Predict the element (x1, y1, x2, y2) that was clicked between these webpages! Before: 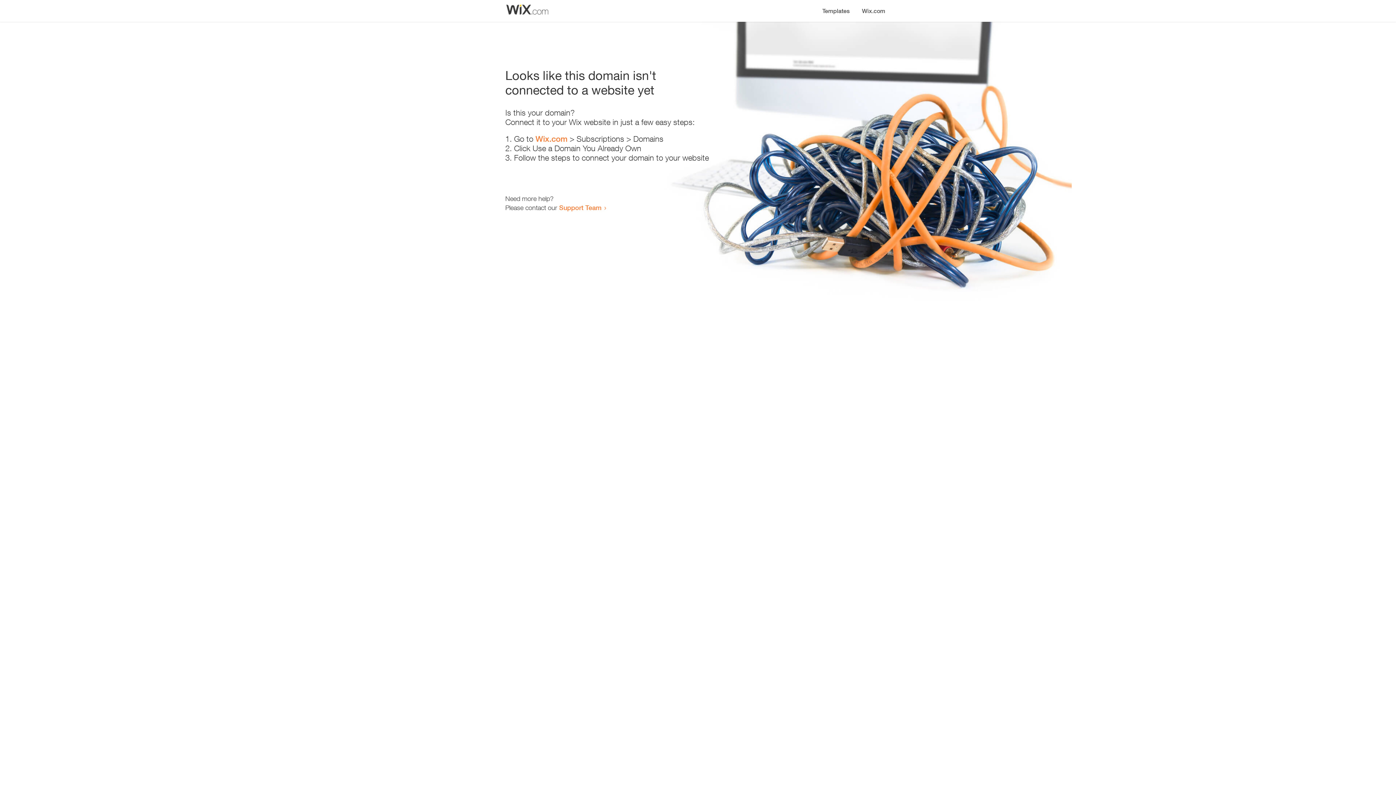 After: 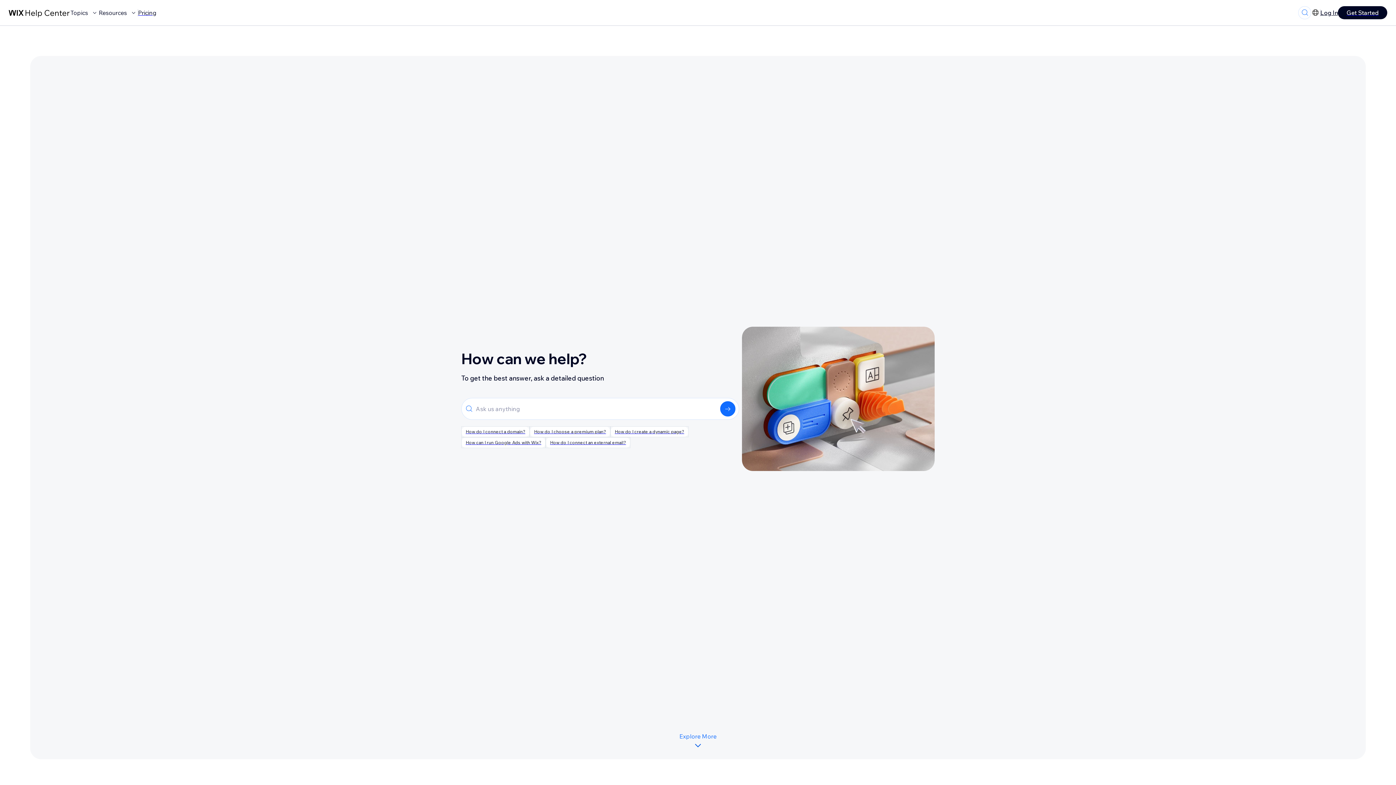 Action: bbox: (559, 203, 601, 211) label: Support Team